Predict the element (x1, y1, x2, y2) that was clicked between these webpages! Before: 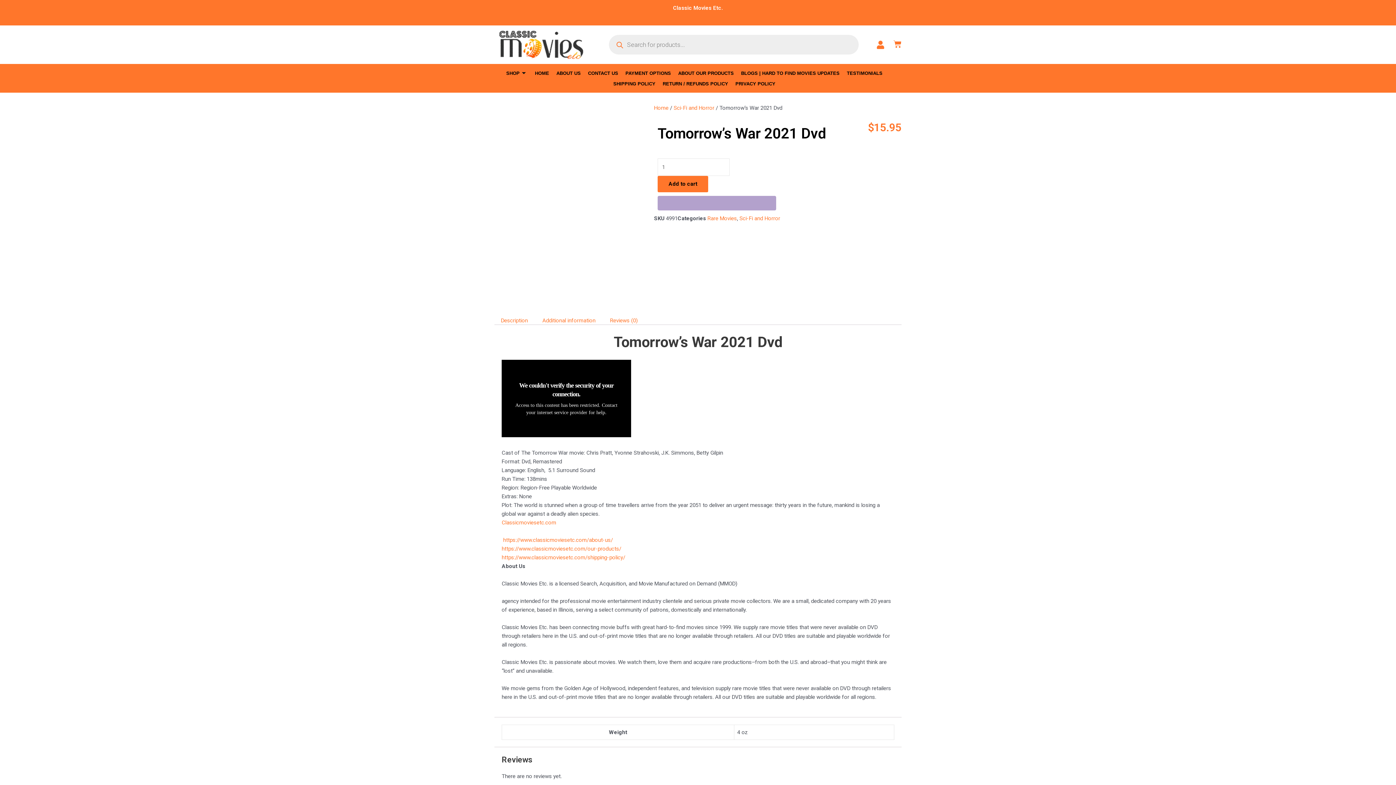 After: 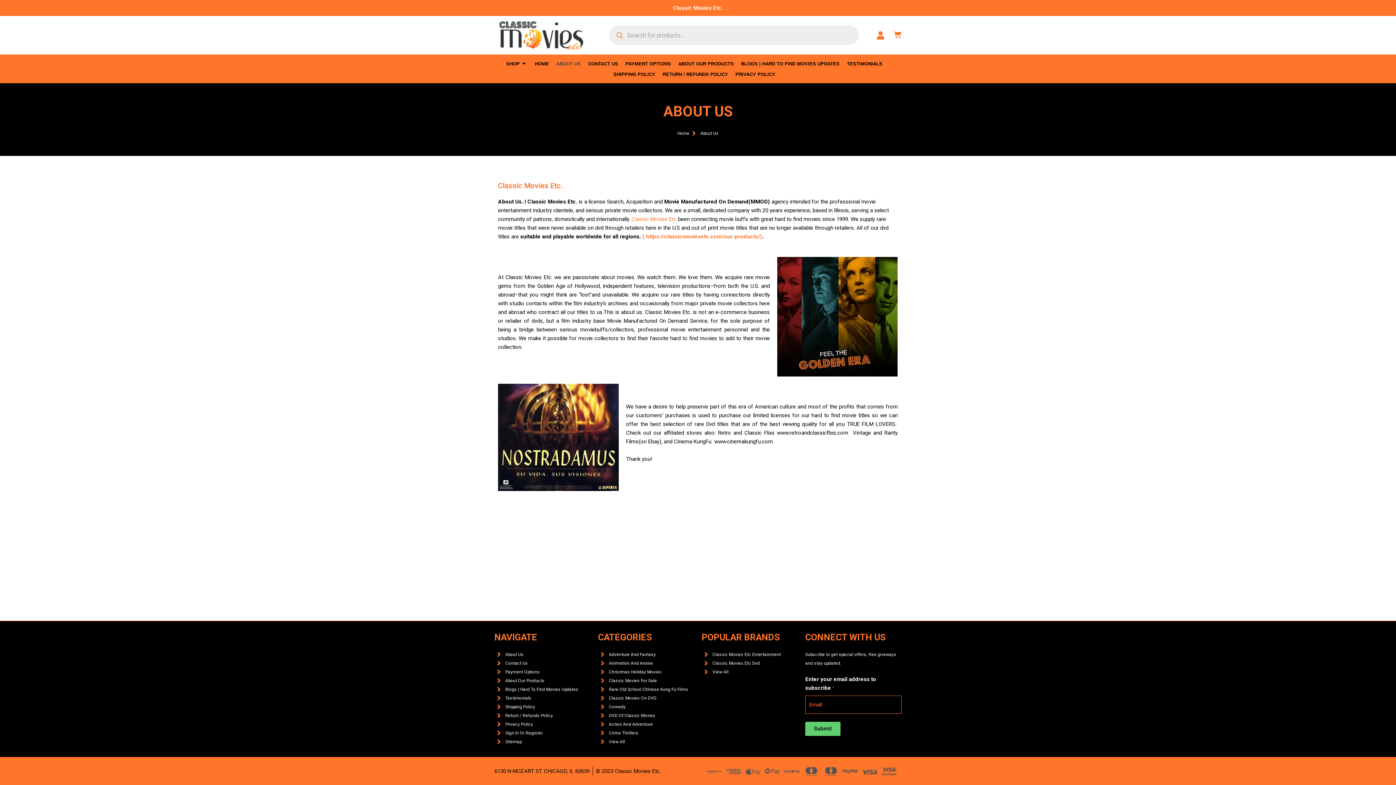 Action: label: ABOUT US bbox: (556, 68, 588, 78)